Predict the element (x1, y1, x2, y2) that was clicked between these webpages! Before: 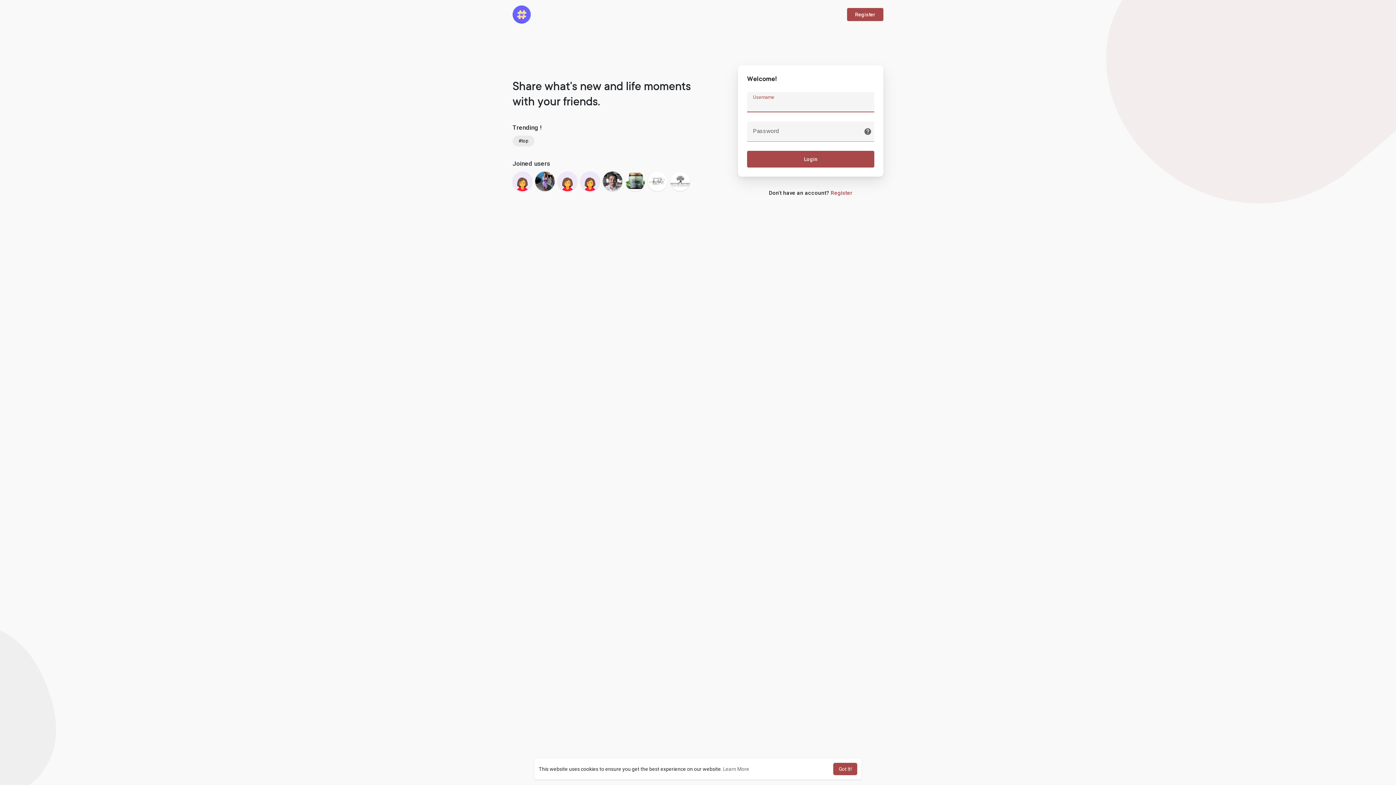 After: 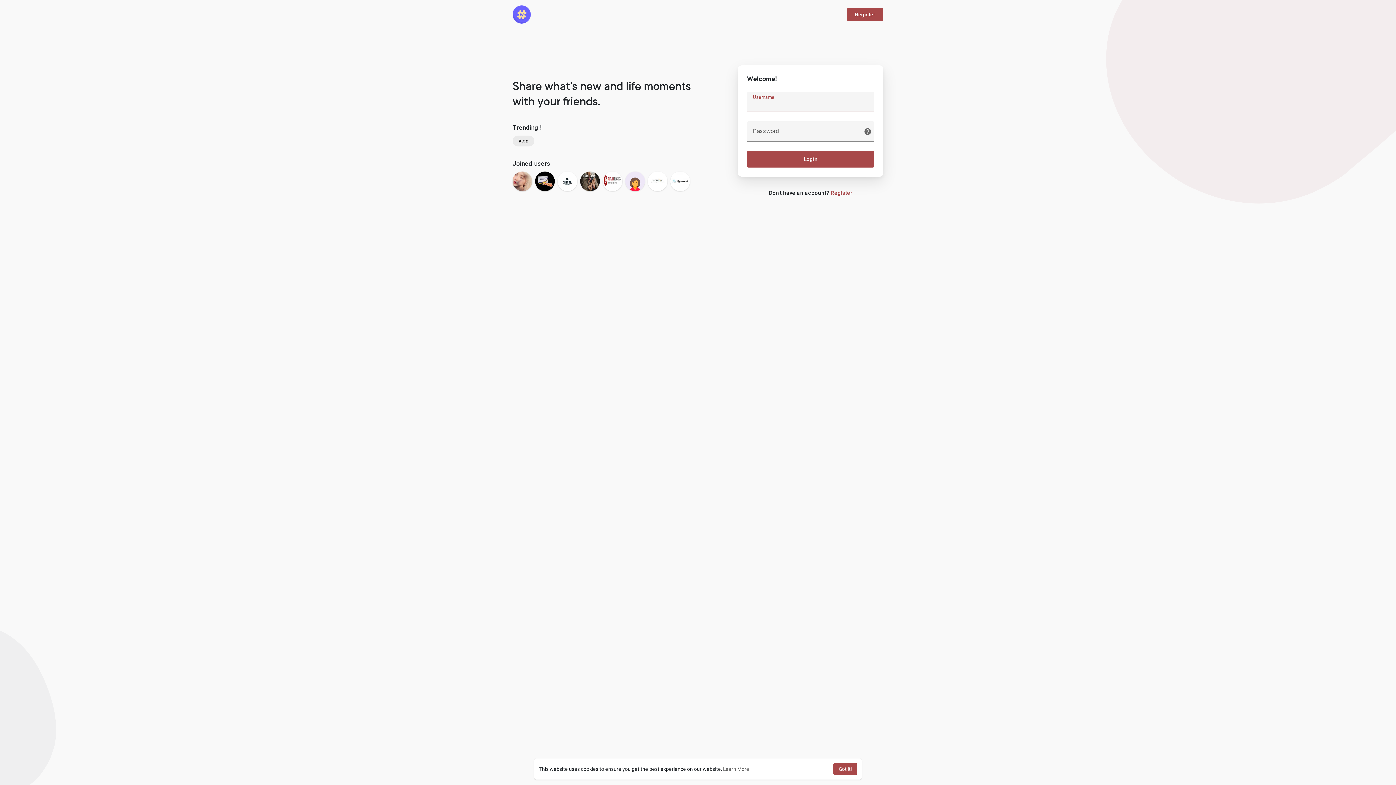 Action: bbox: (864, 127, 872, 135)